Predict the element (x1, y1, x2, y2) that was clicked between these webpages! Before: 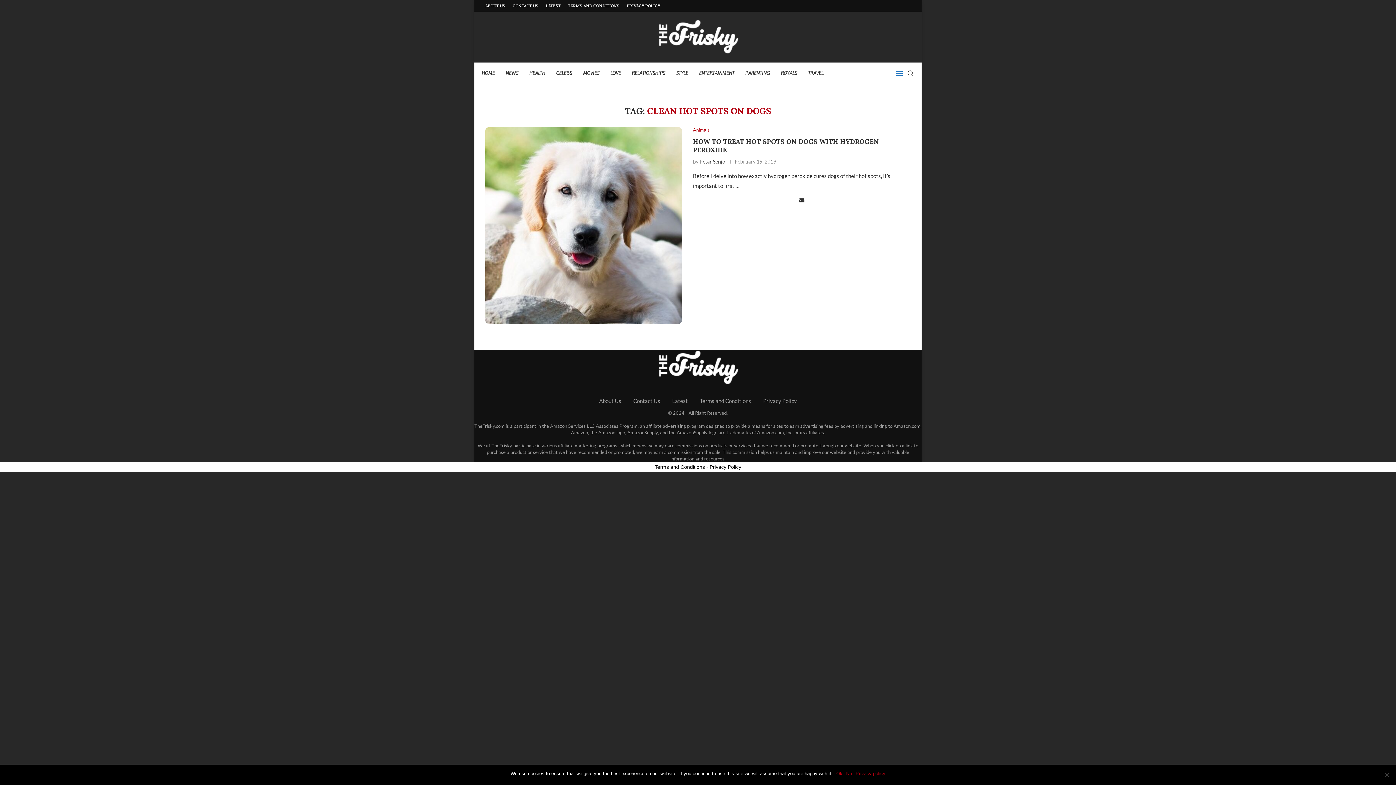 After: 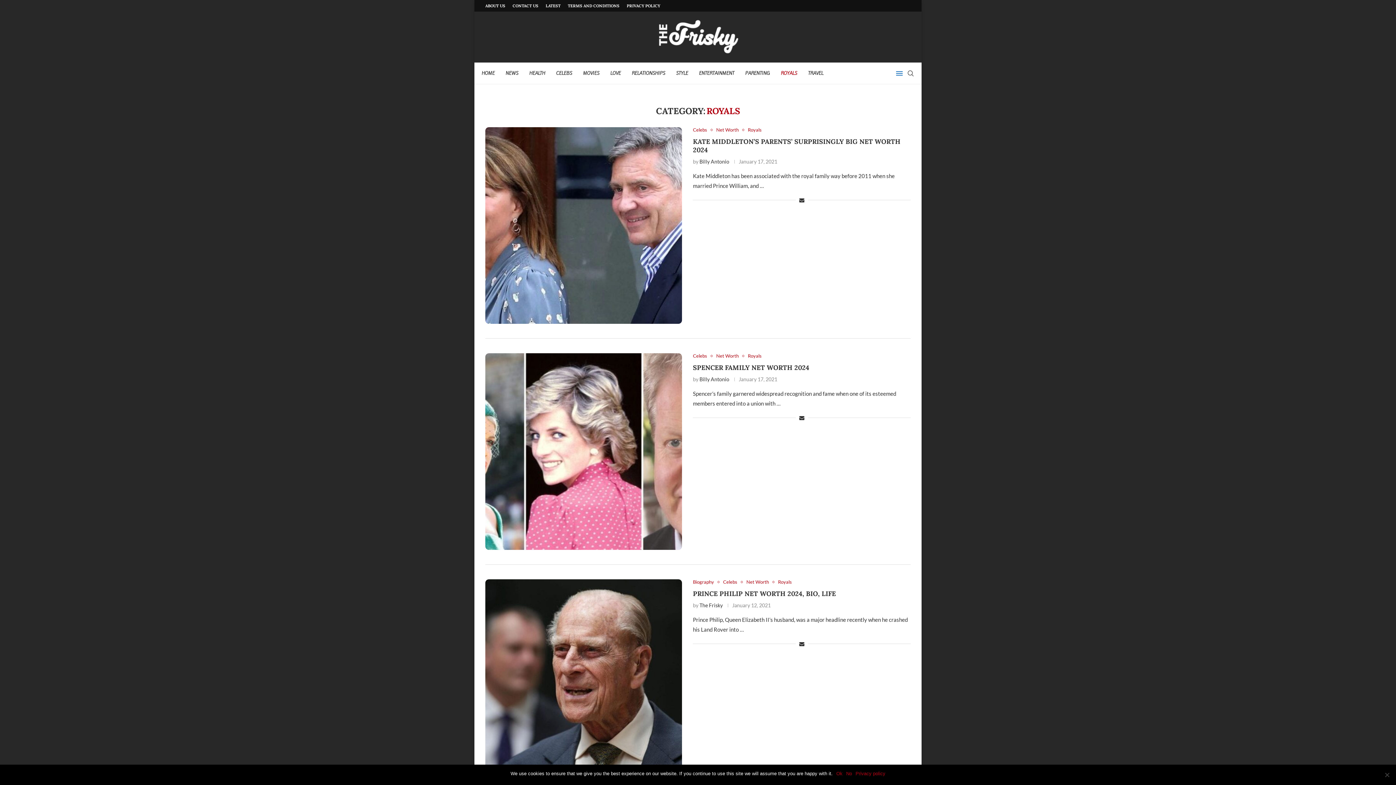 Action: bbox: (781, 62, 797, 84) label: ROYALS